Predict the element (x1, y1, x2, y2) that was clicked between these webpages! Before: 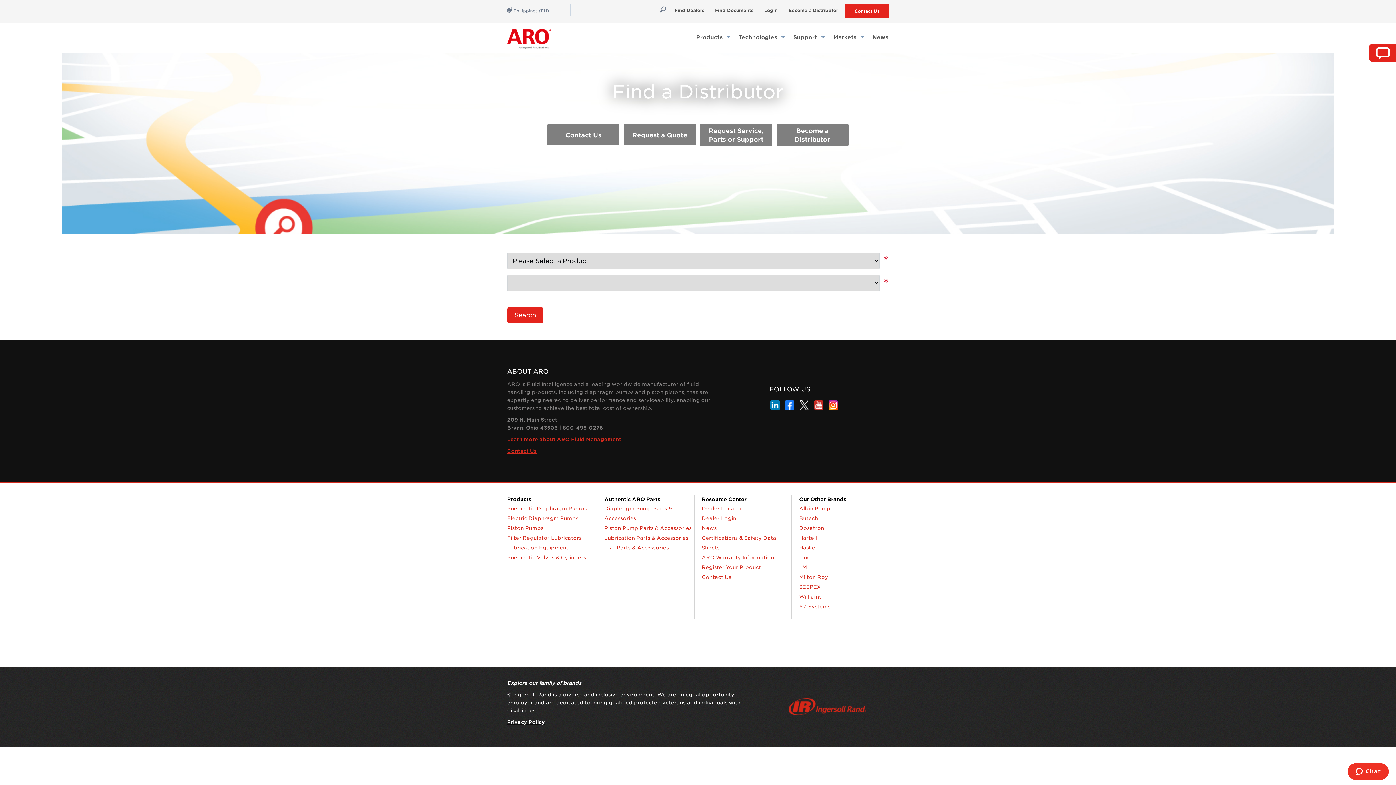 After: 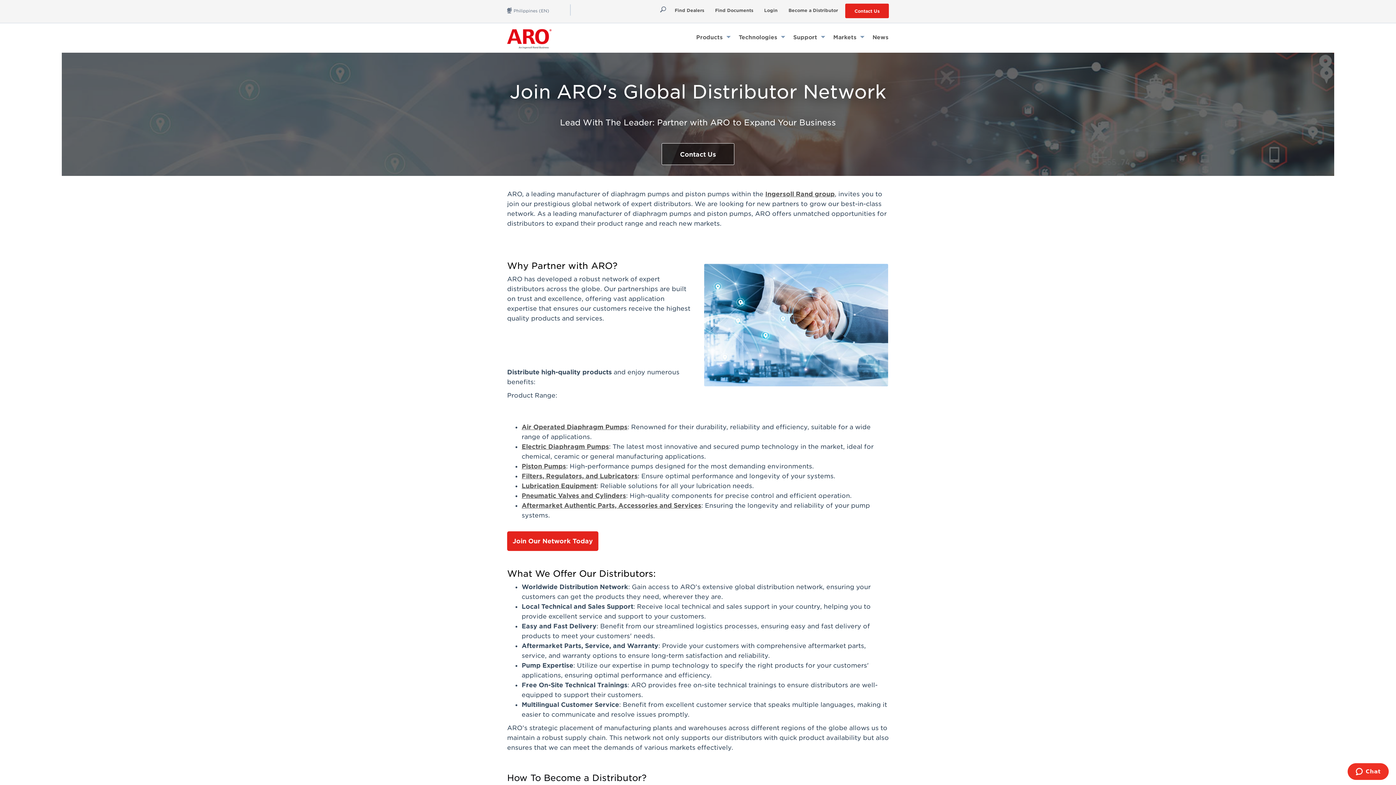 Action: label: Become a Distributor bbox: (776, 124, 849, 146)